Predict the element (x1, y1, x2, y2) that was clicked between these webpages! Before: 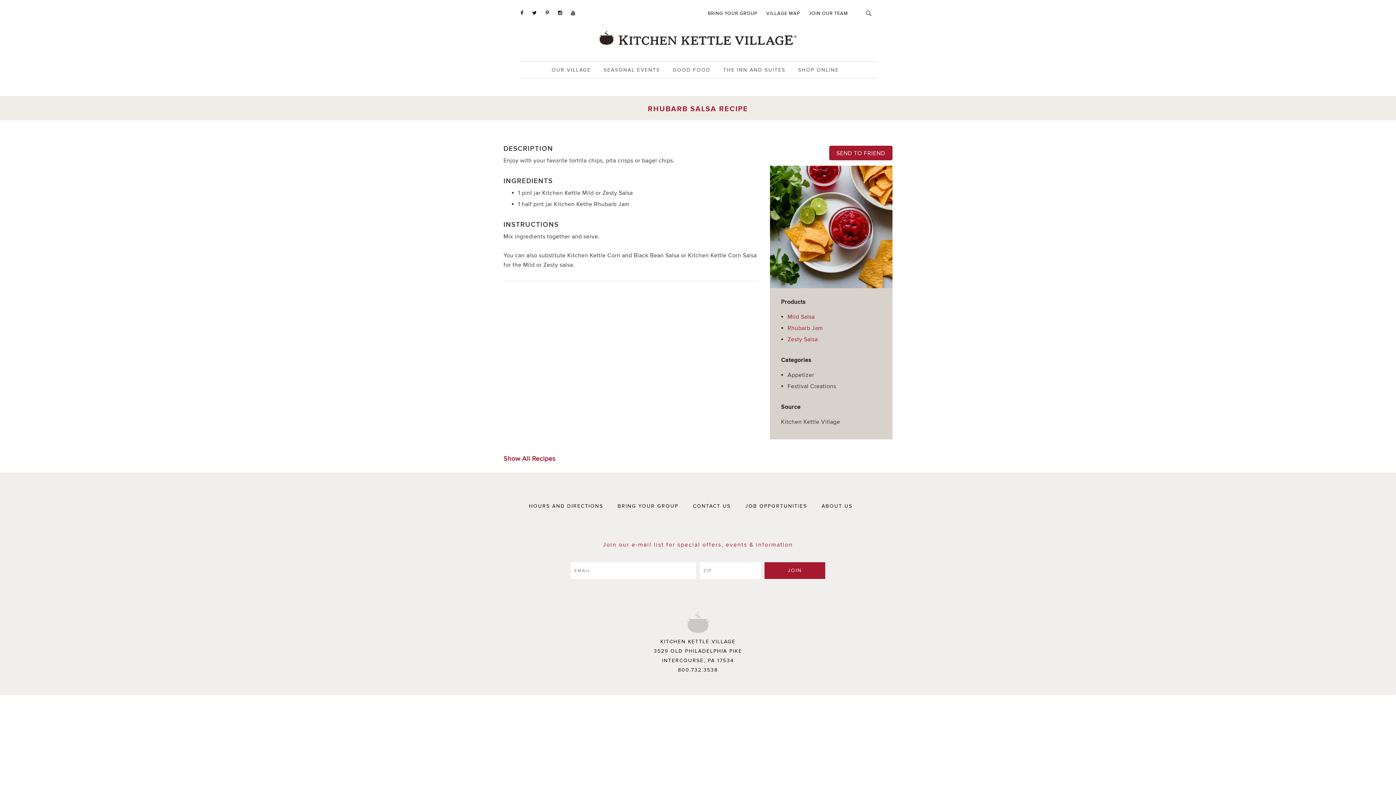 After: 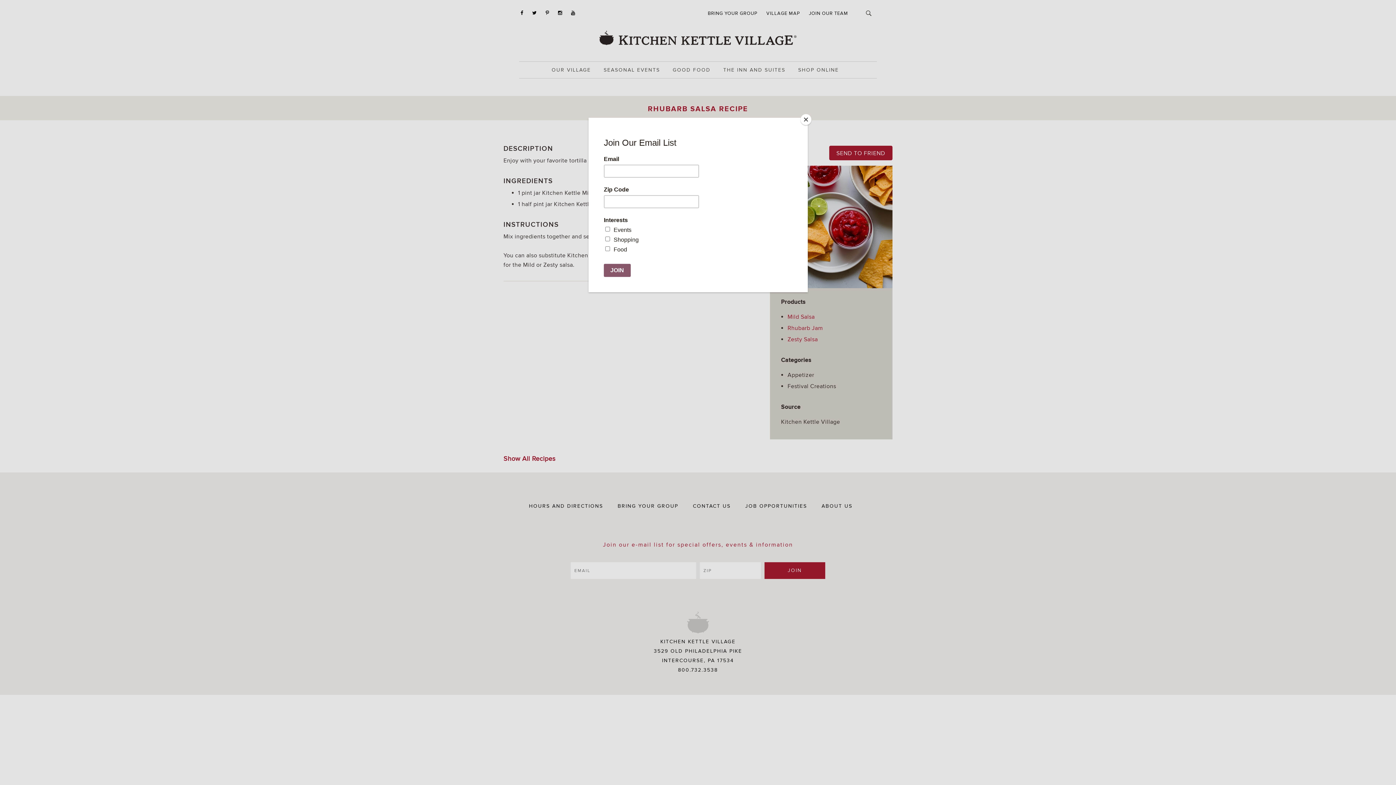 Action: bbox: (545, 8, 549, 17)